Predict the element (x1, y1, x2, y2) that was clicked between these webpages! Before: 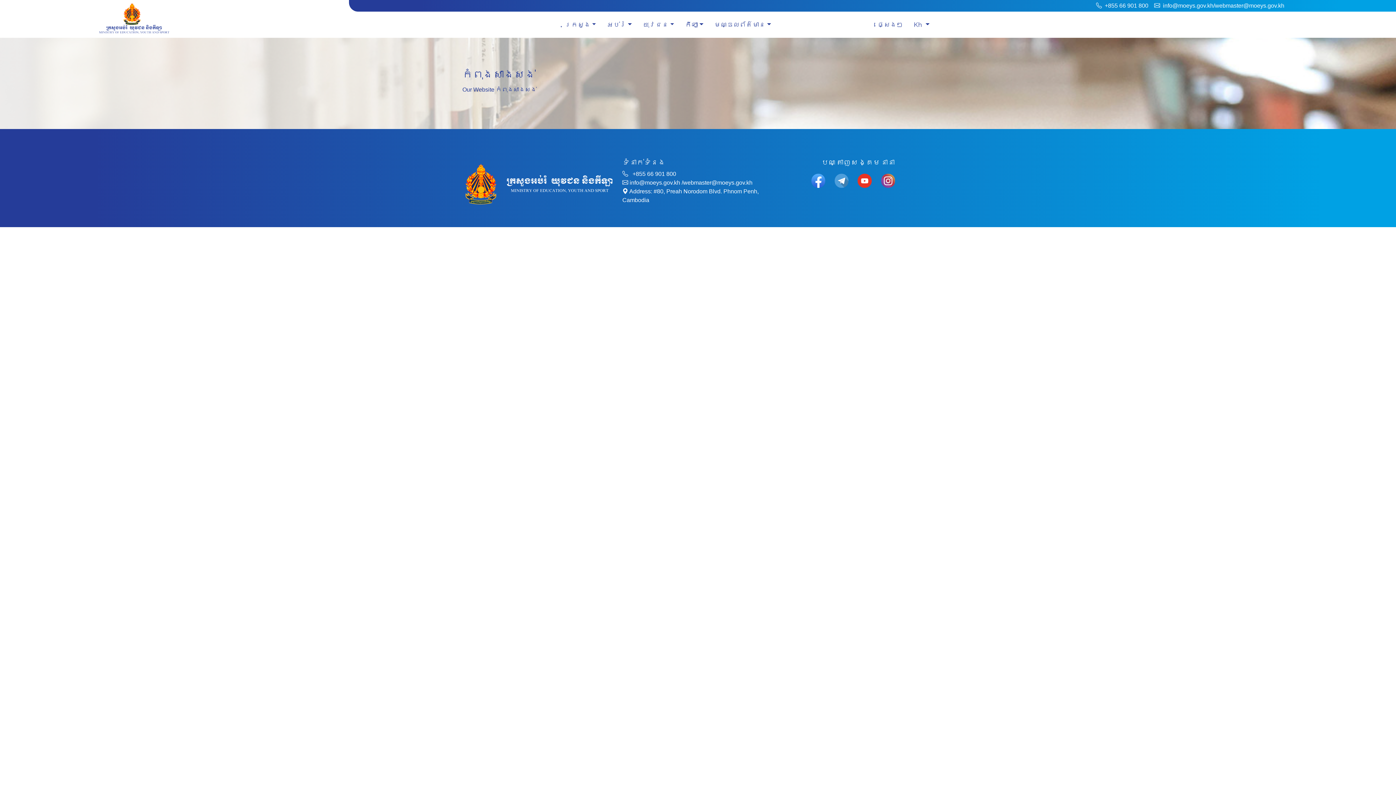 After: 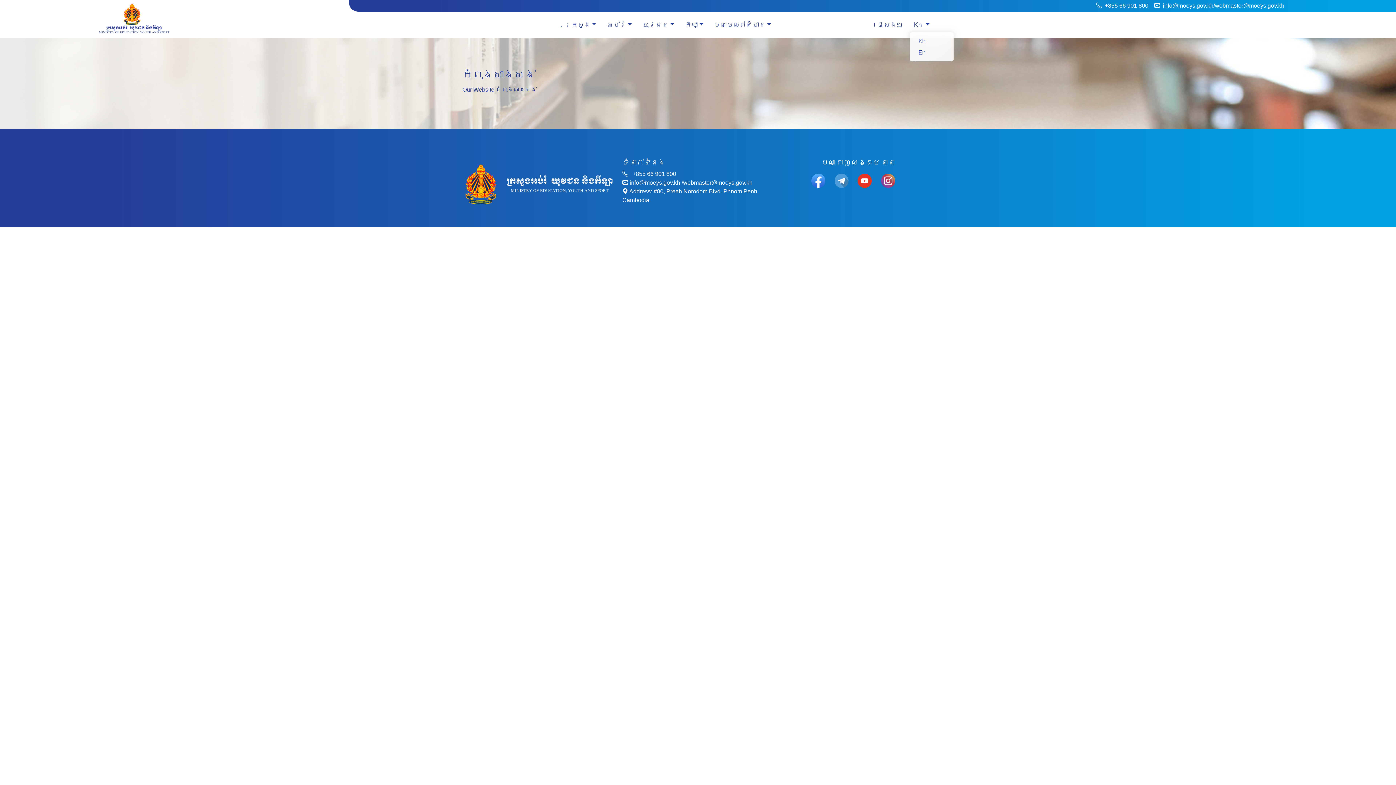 Action: bbox: (910, 17, 933, 32) label: Kh 